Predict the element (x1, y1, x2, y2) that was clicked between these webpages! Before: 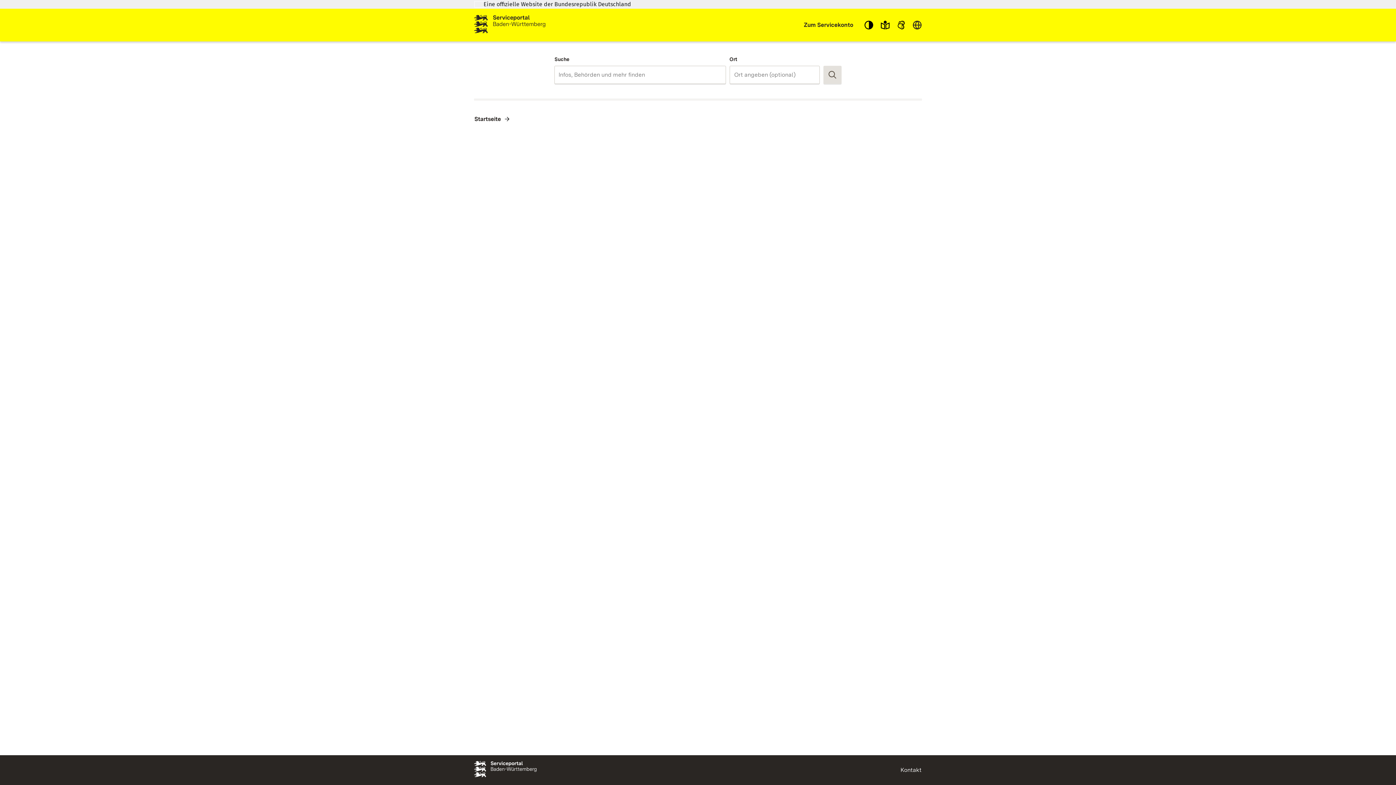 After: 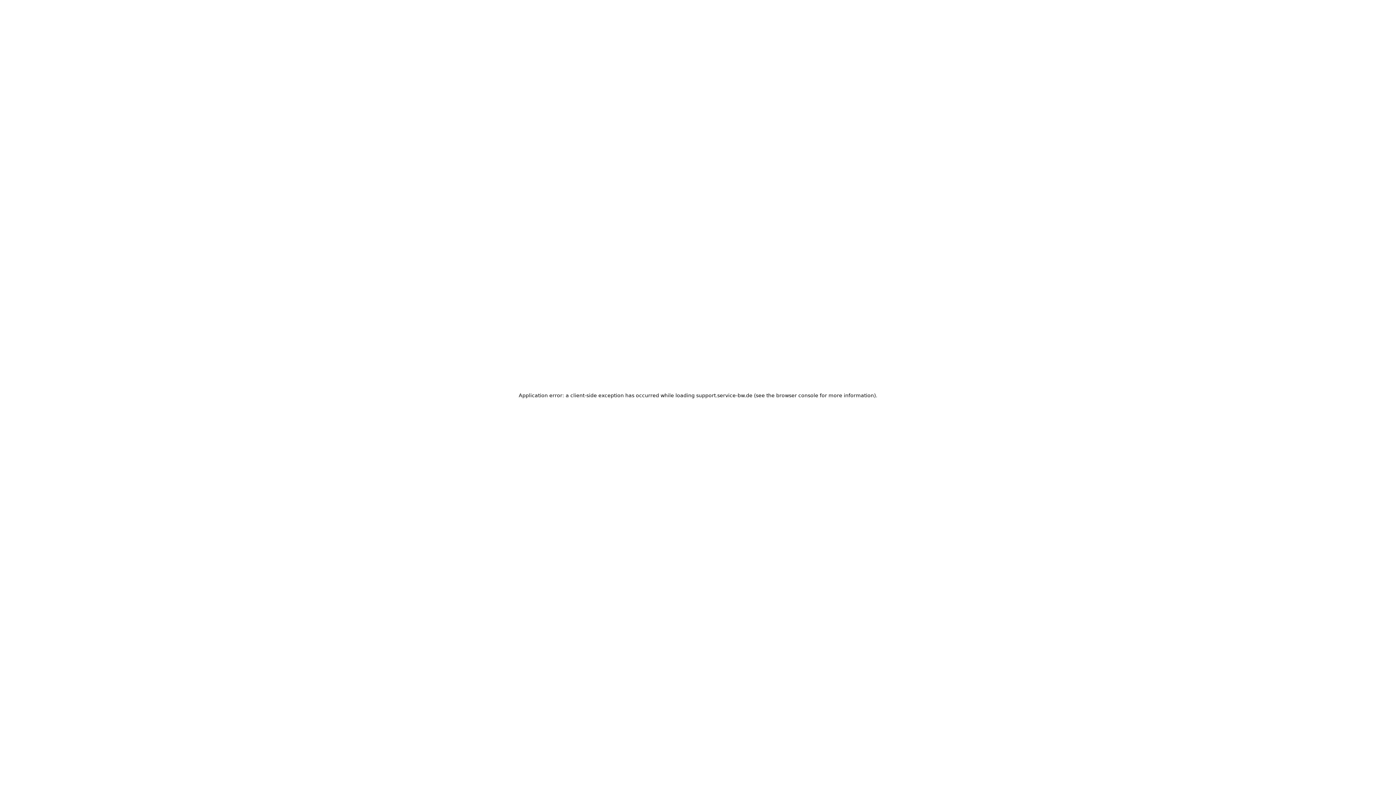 Action: bbox: (900, 766, 922, 774) label: Kontakt